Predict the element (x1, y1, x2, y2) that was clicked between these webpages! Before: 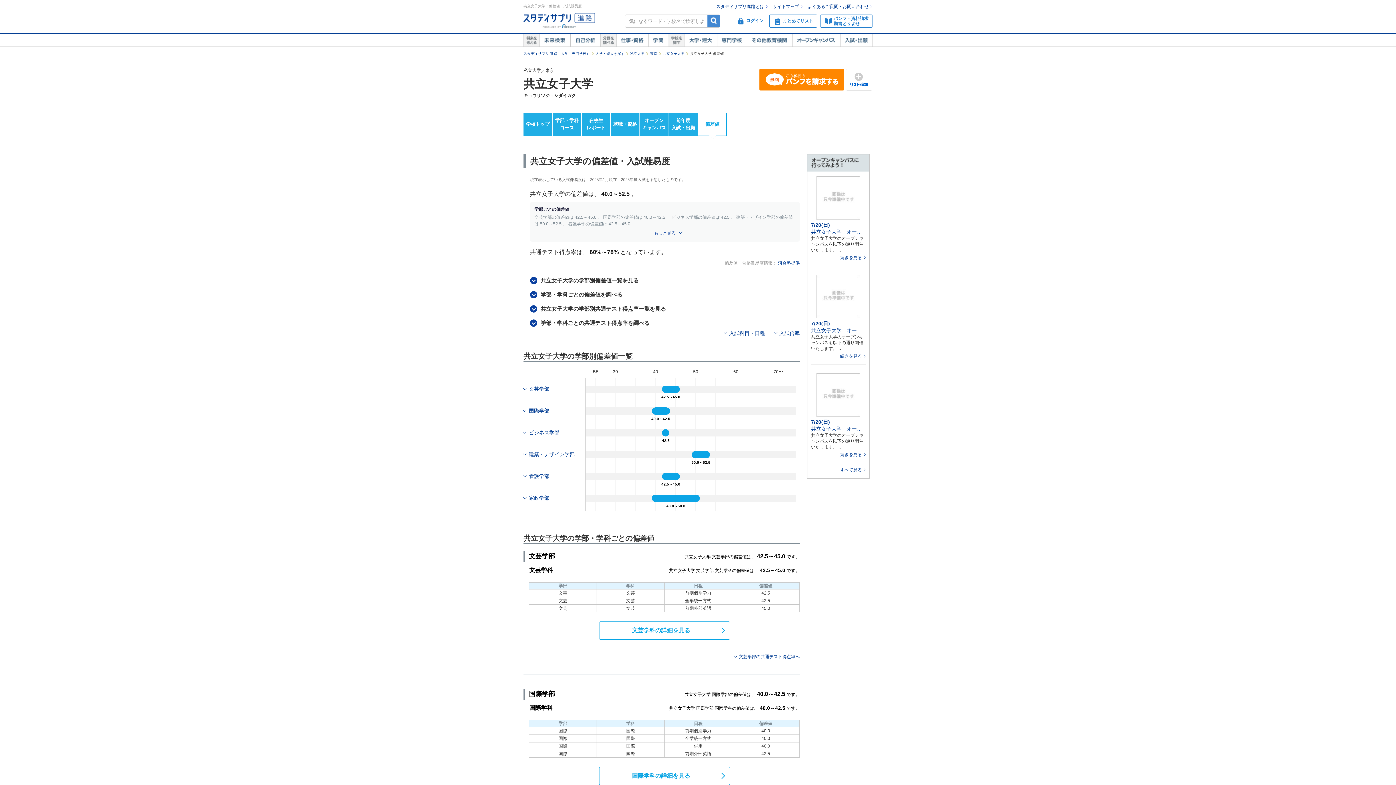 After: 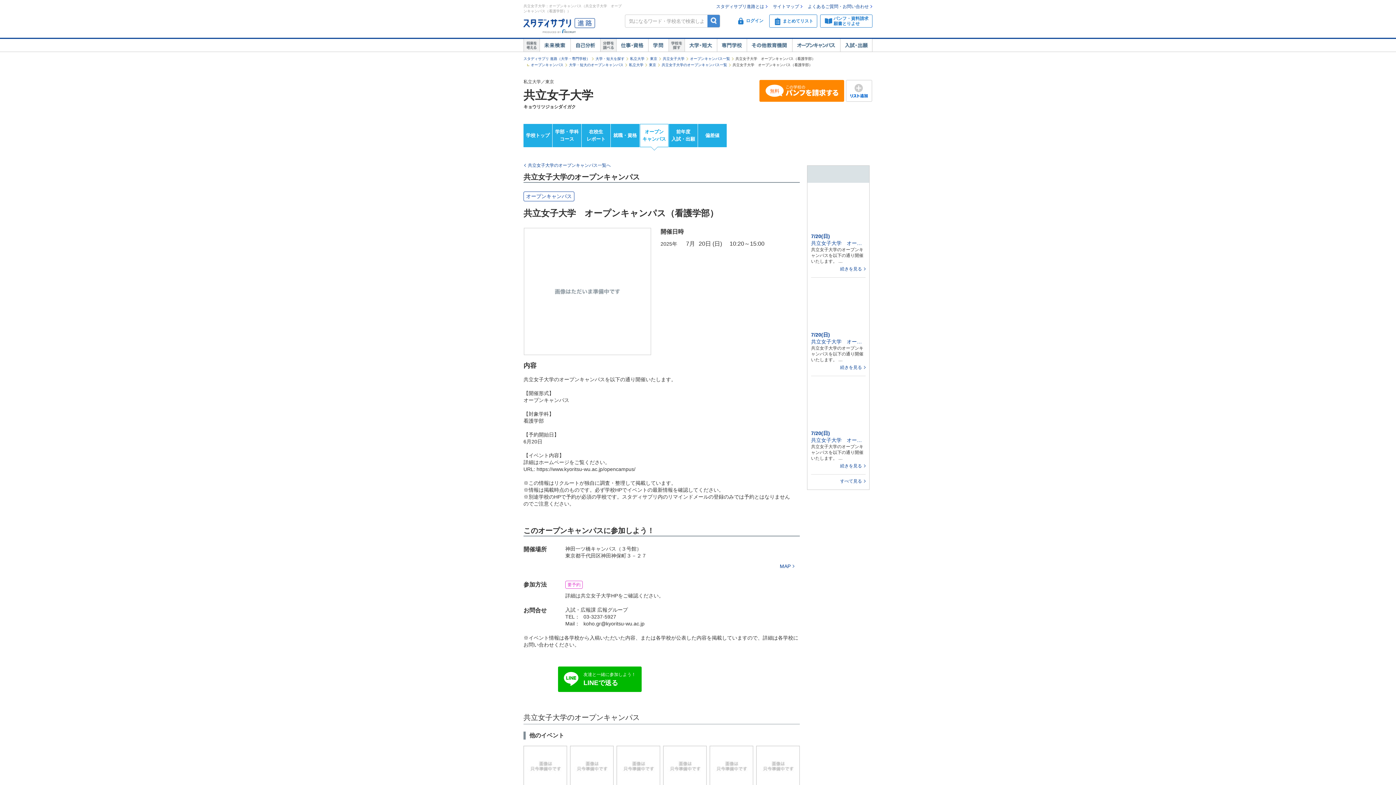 Action: bbox: (816, 314, 860, 319)